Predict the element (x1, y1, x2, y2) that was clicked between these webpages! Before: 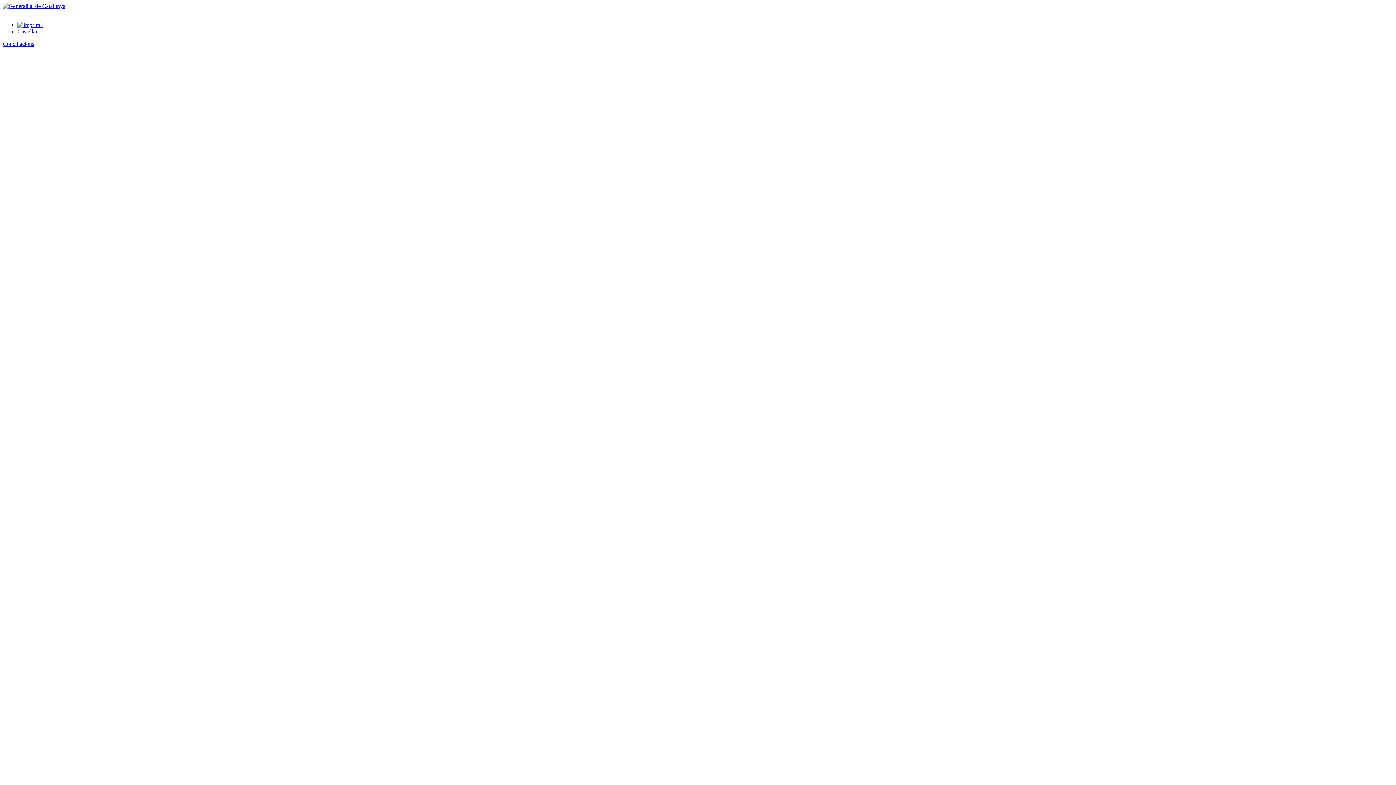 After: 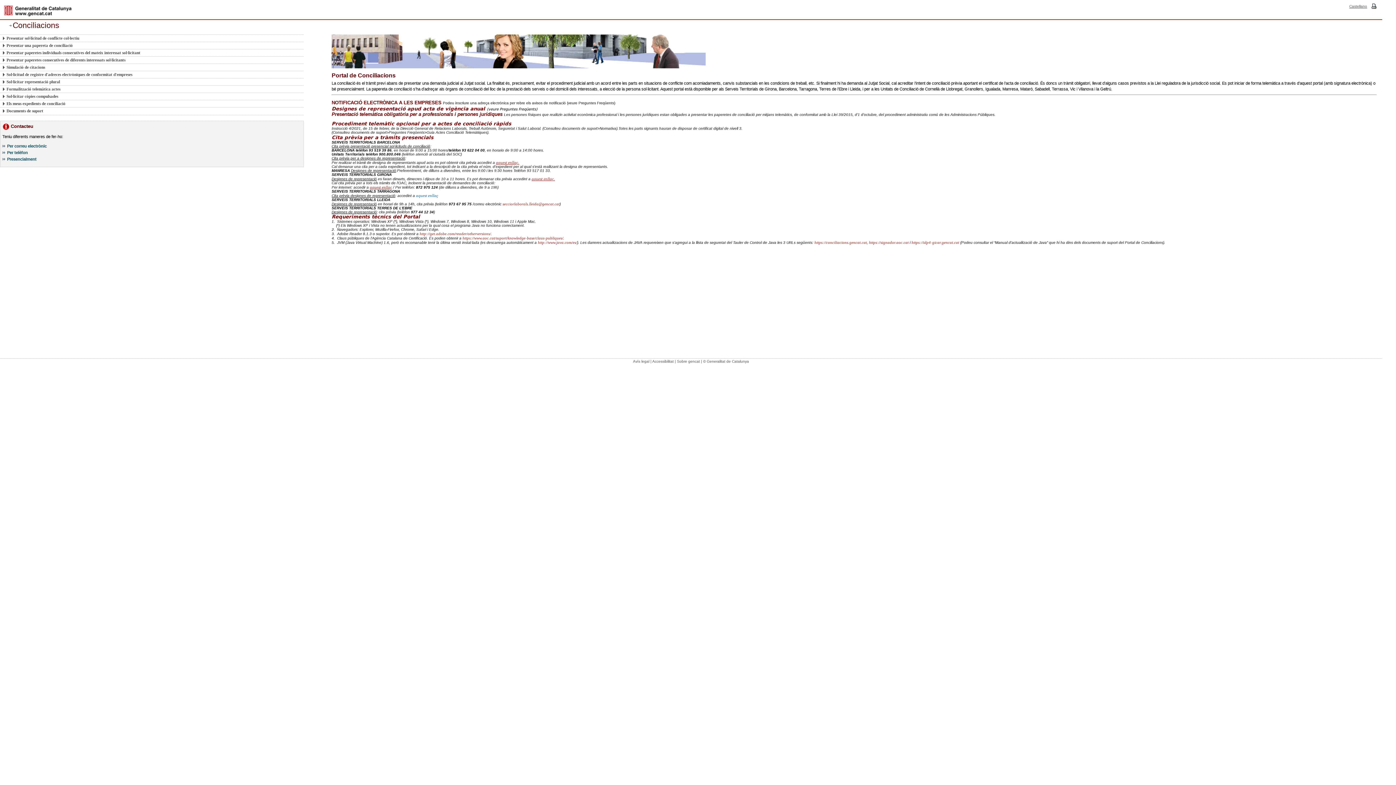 Action: bbox: (2, 40, 34, 46) label: Conciliacions